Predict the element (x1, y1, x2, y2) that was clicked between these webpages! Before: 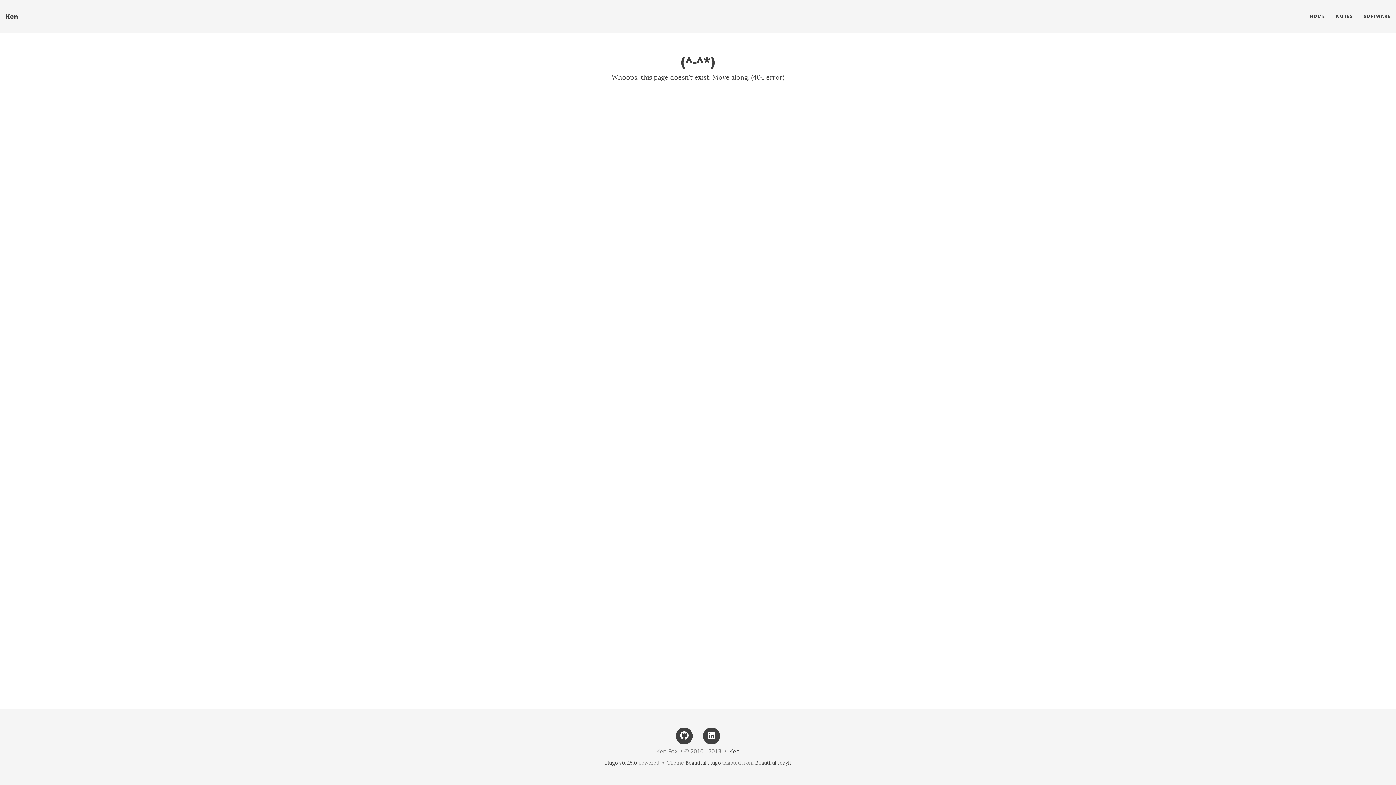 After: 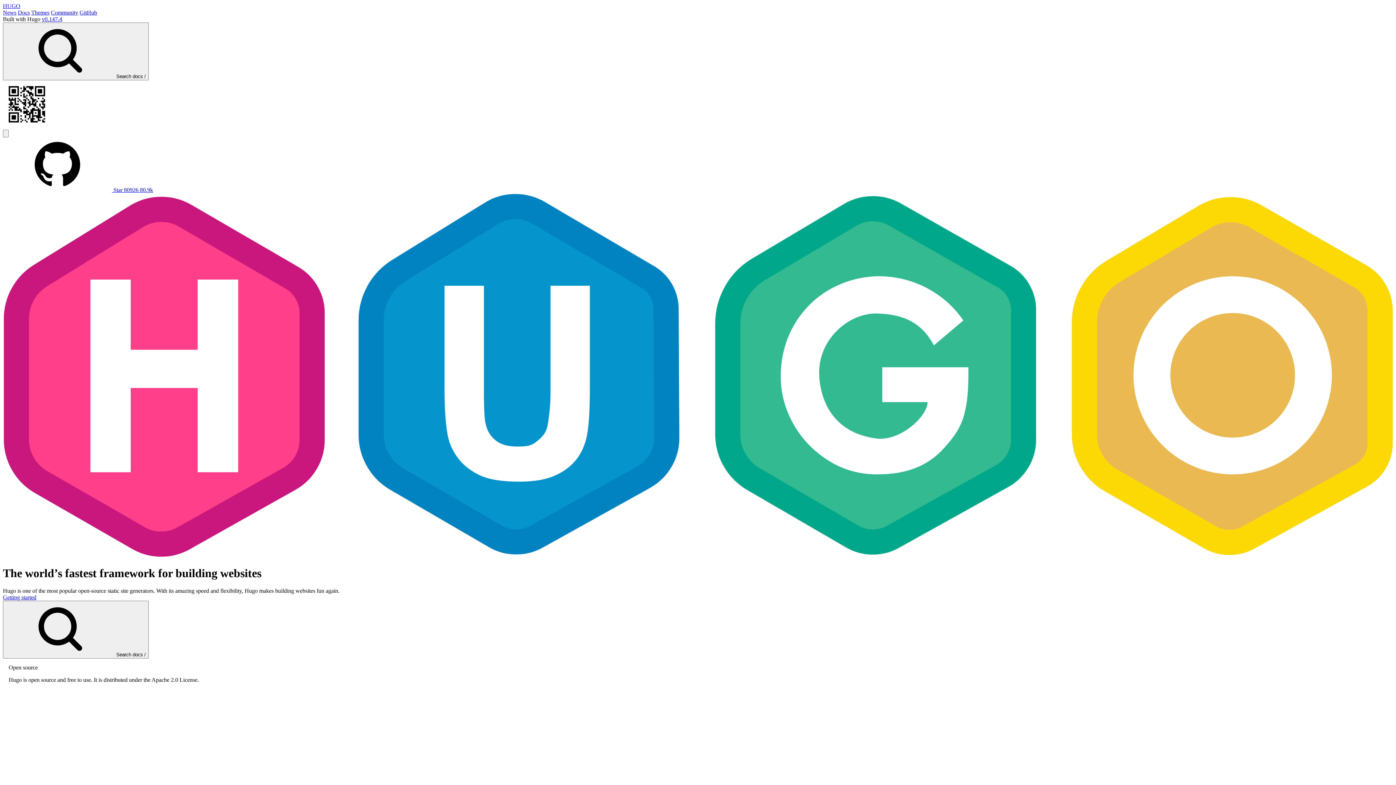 Action: label: Hugo v0.115.0 bbox: (605, 760, 637, 766)